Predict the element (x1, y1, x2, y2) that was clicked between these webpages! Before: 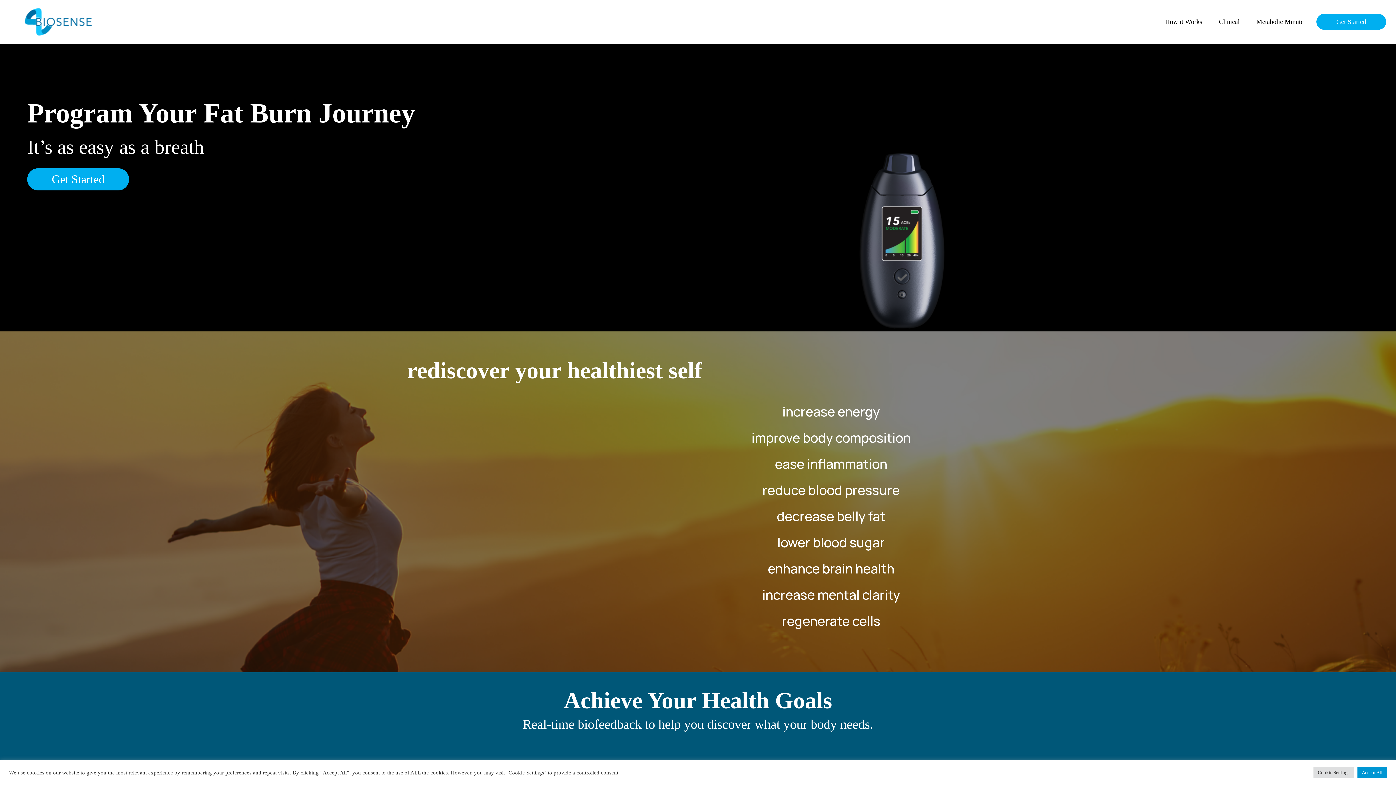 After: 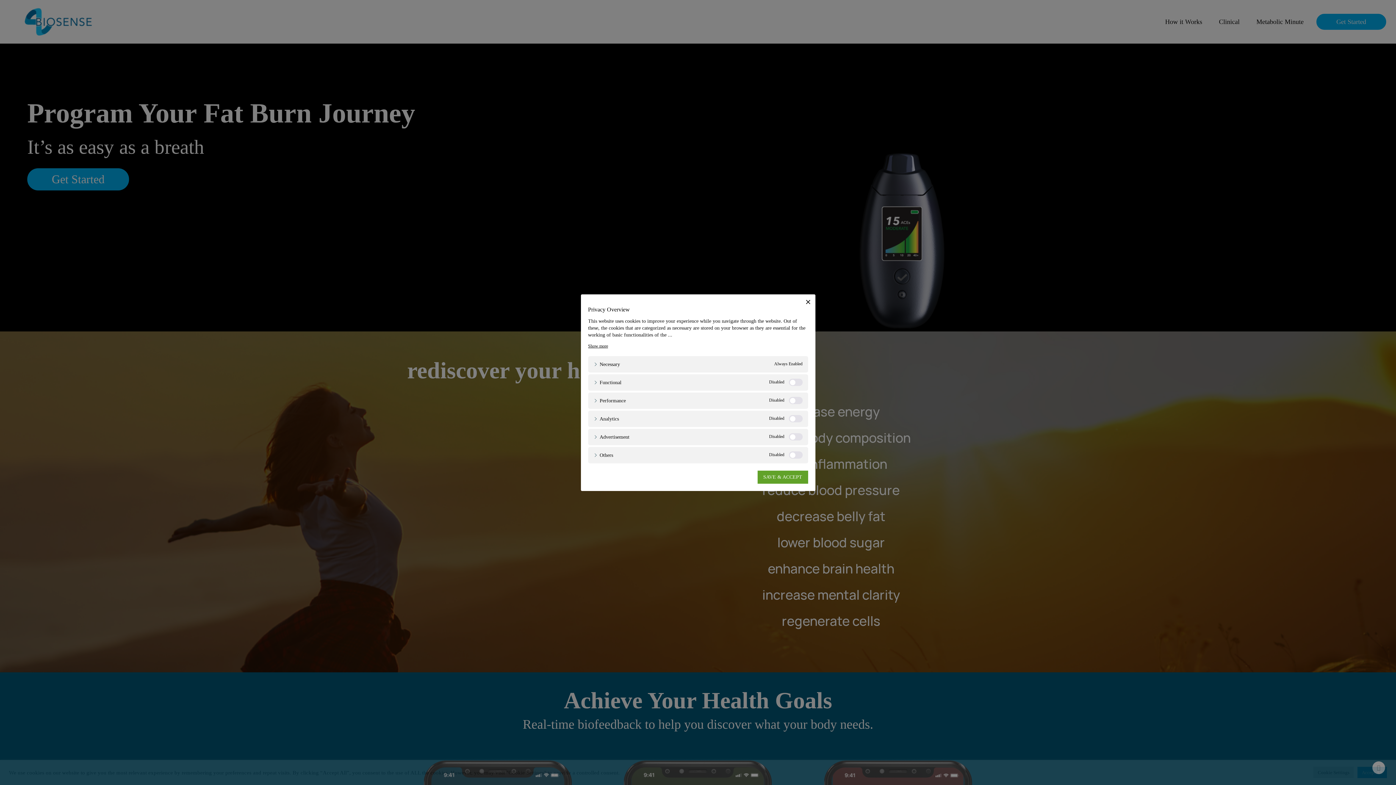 Action: label: Cookie Settings bbox: (1313, 767, 1354, 778)